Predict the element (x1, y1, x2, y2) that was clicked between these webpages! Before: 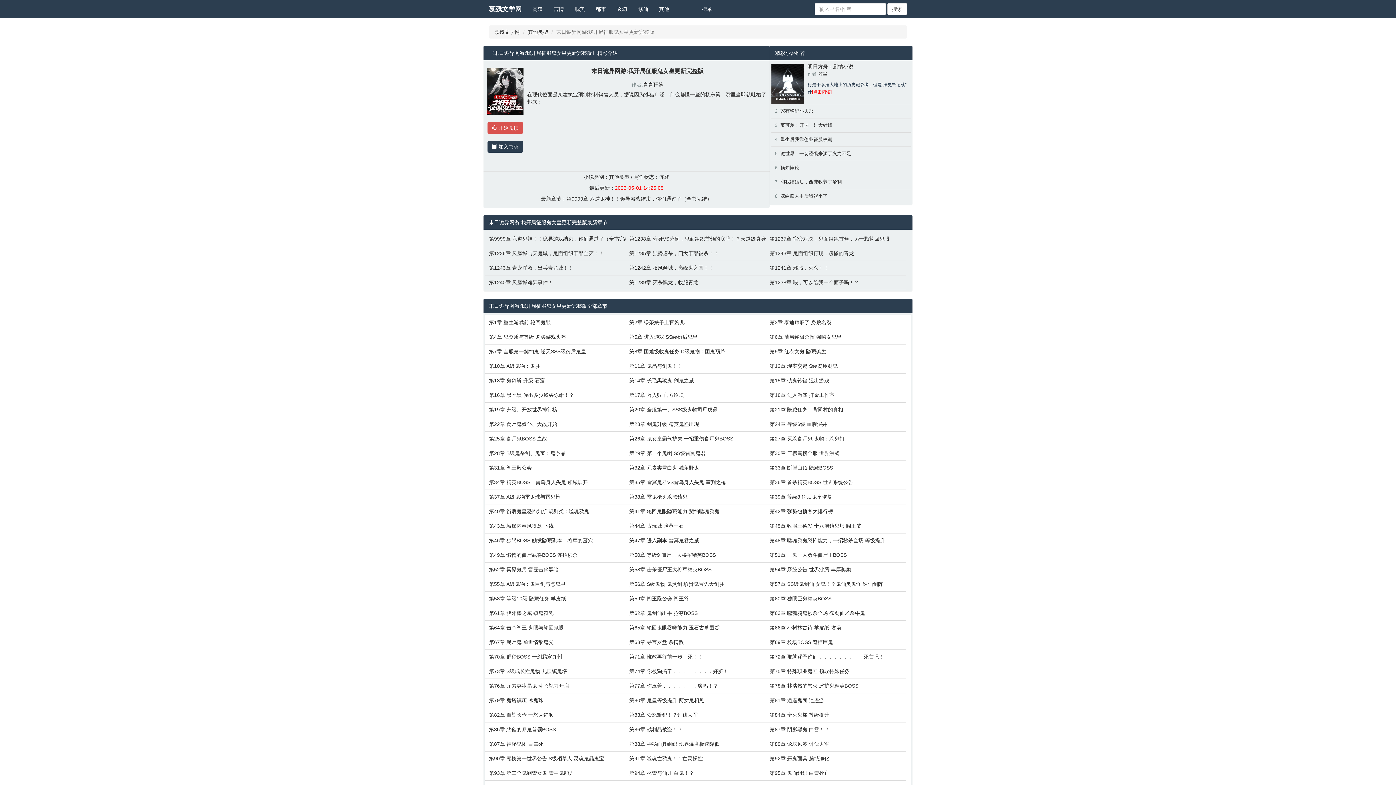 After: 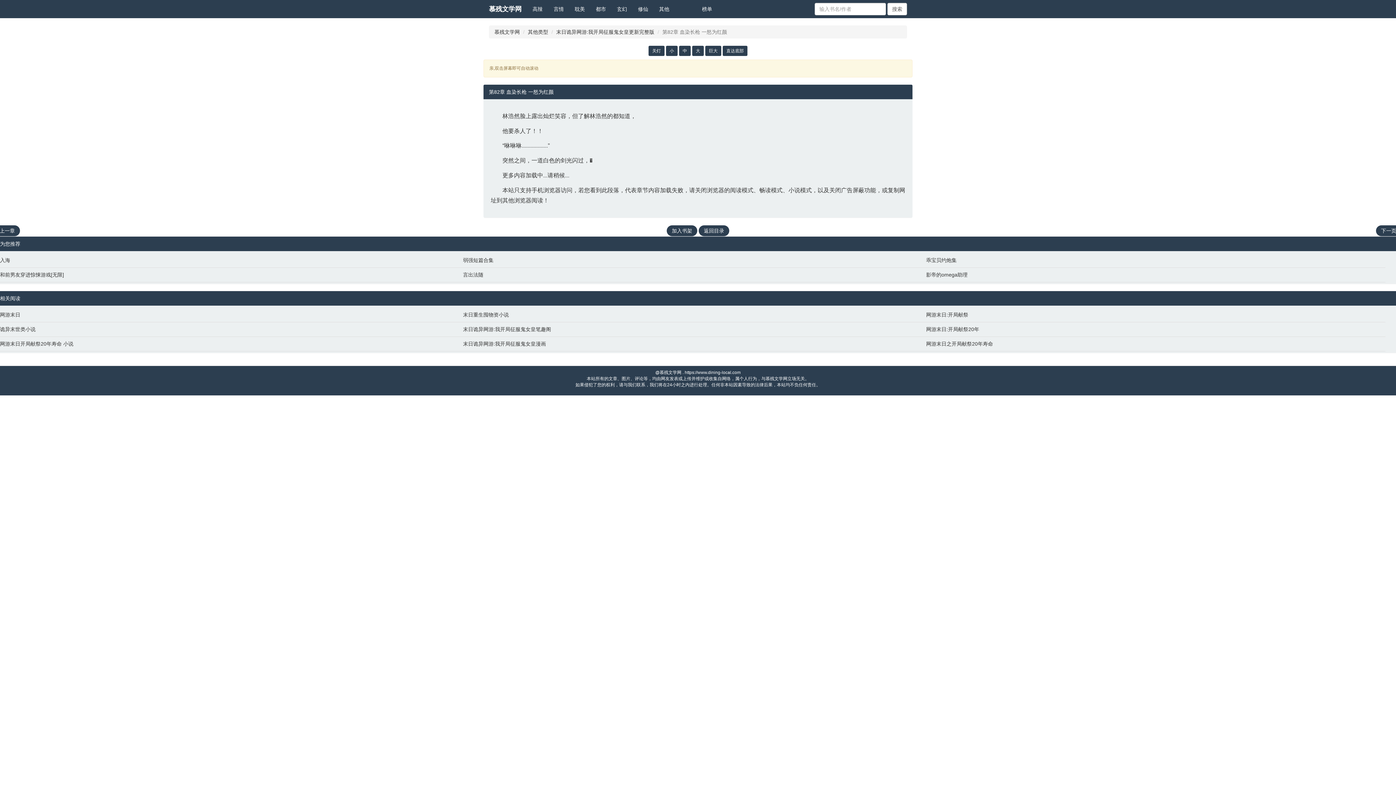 Action: bbox: (489, 711, 622, 718) label: 第82章 血染长枪 一怒为红颜